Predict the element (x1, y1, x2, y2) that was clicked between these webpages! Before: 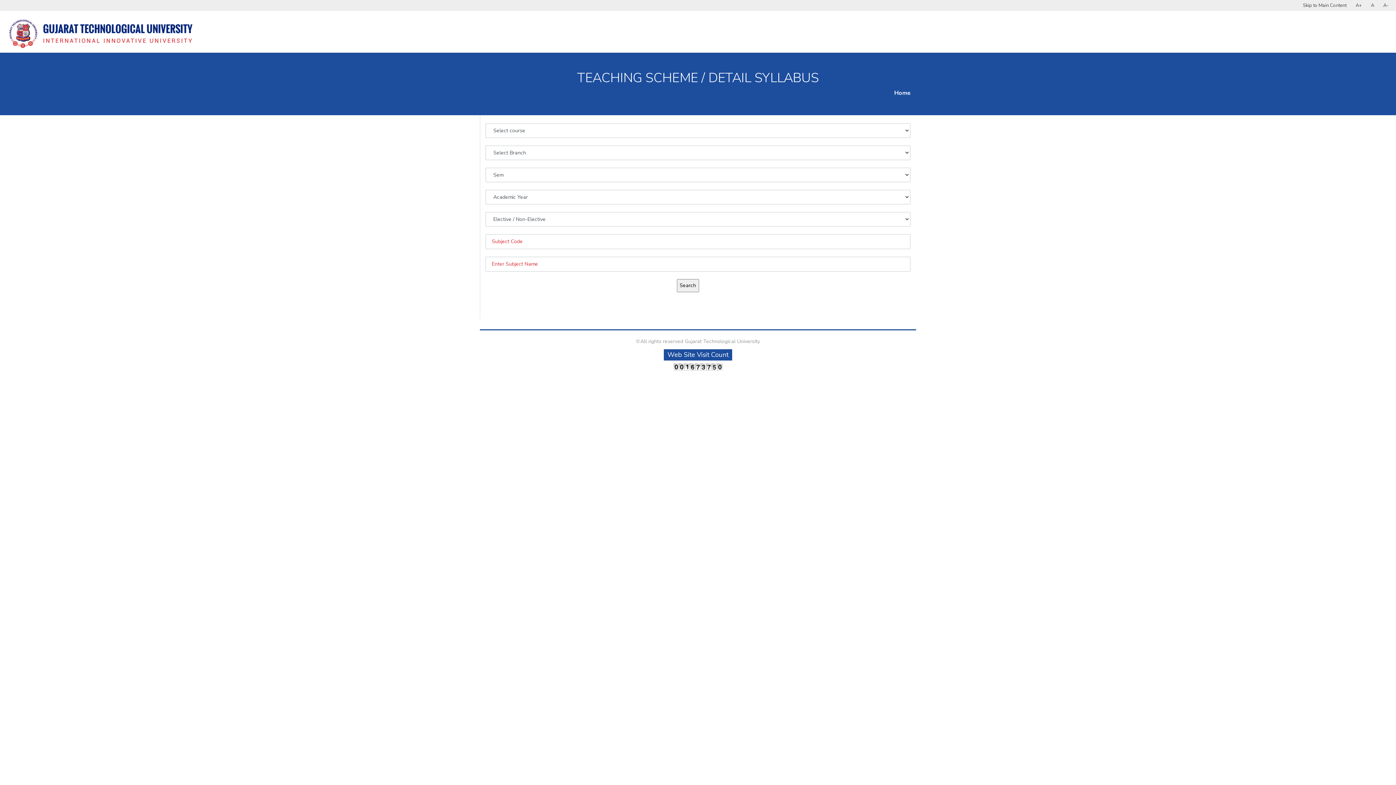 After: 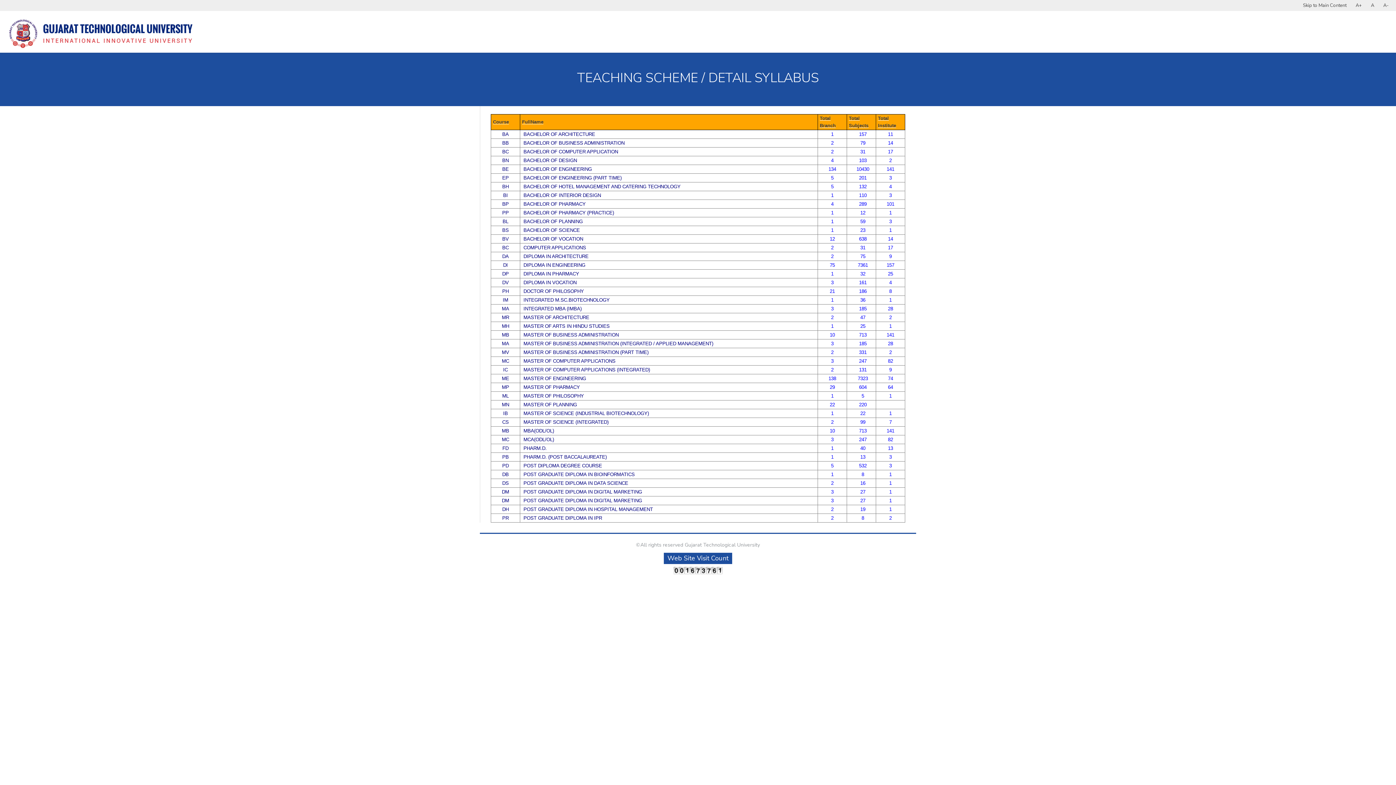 Action: bbox: (894, 89, 911, 97) label: Home